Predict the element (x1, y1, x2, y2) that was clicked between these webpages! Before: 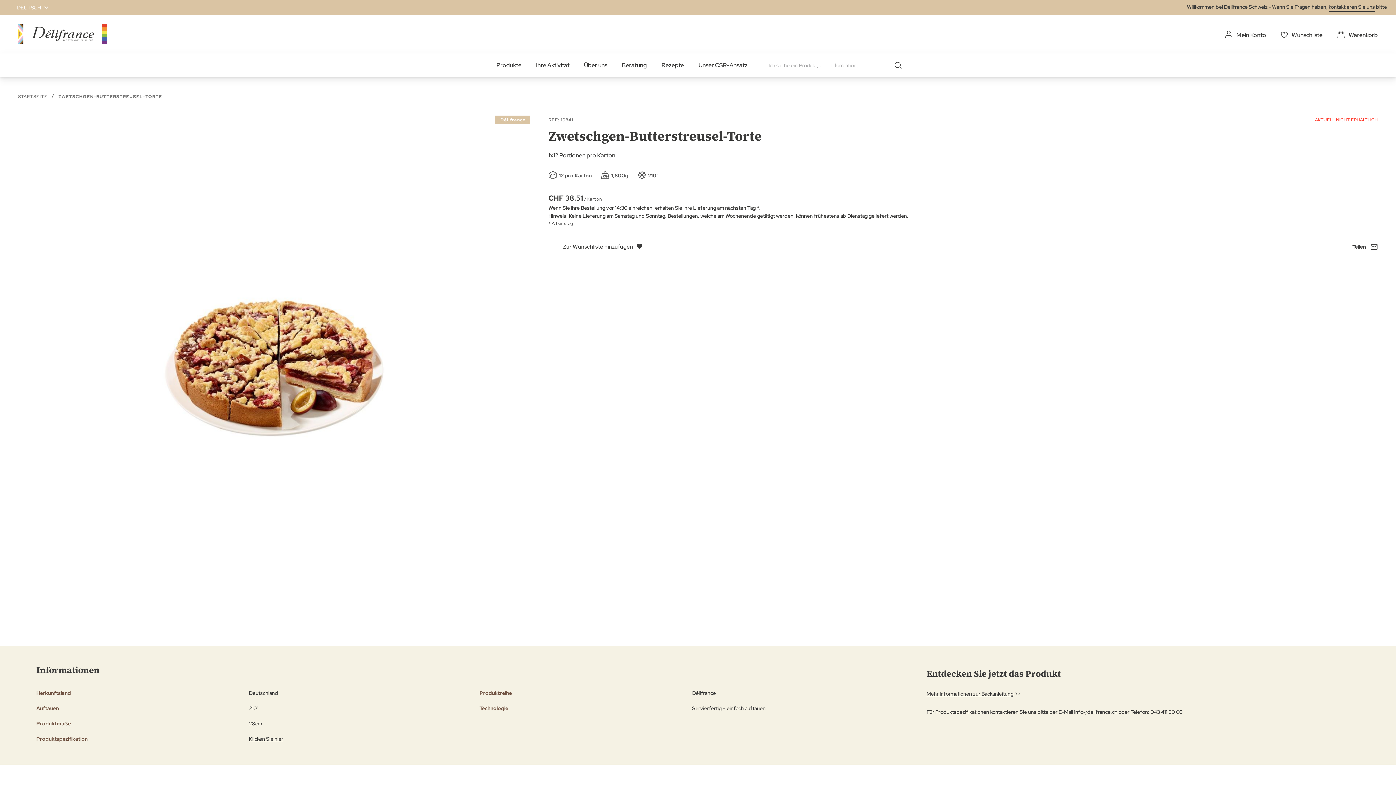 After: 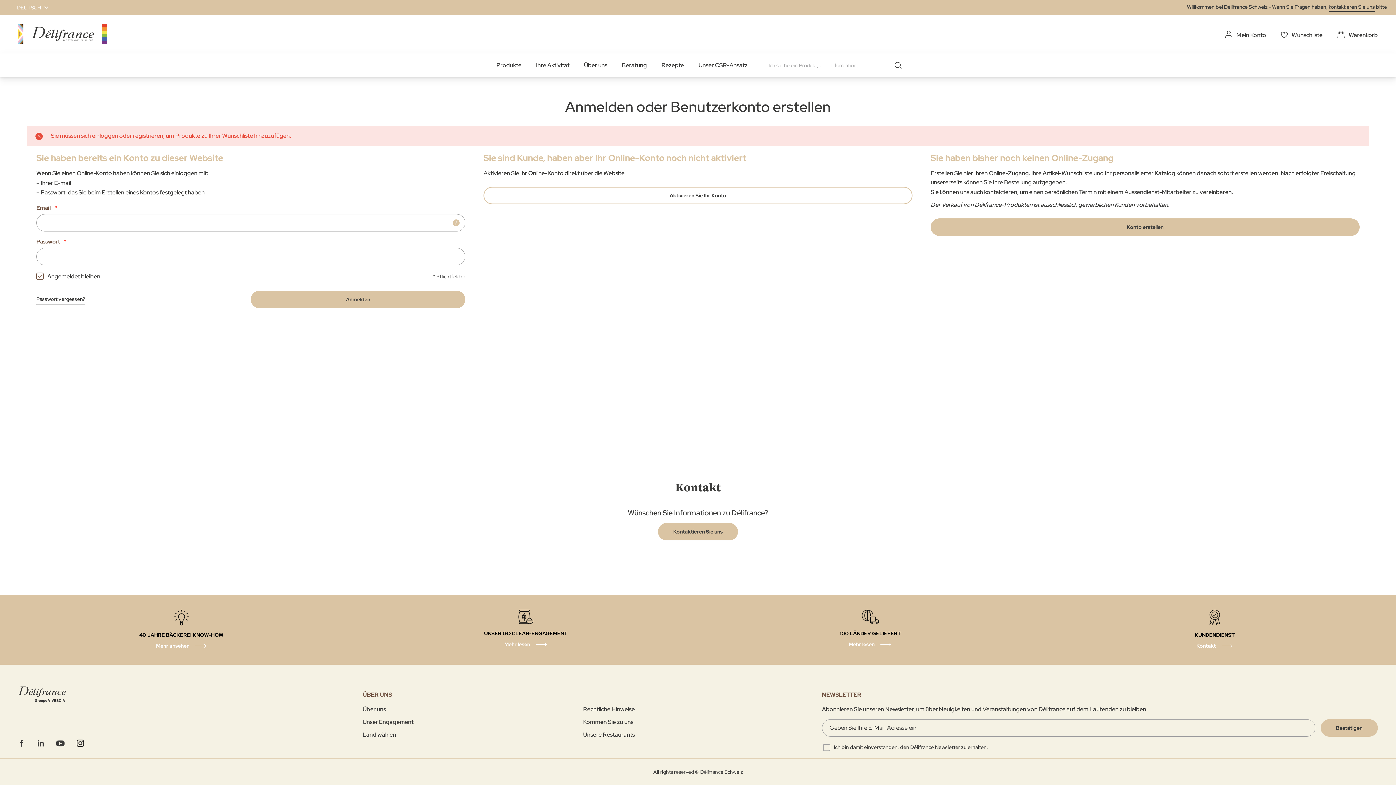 Action: label: Zur Wunschliste hinzufügen bbox: (548, 238, 656, 254)